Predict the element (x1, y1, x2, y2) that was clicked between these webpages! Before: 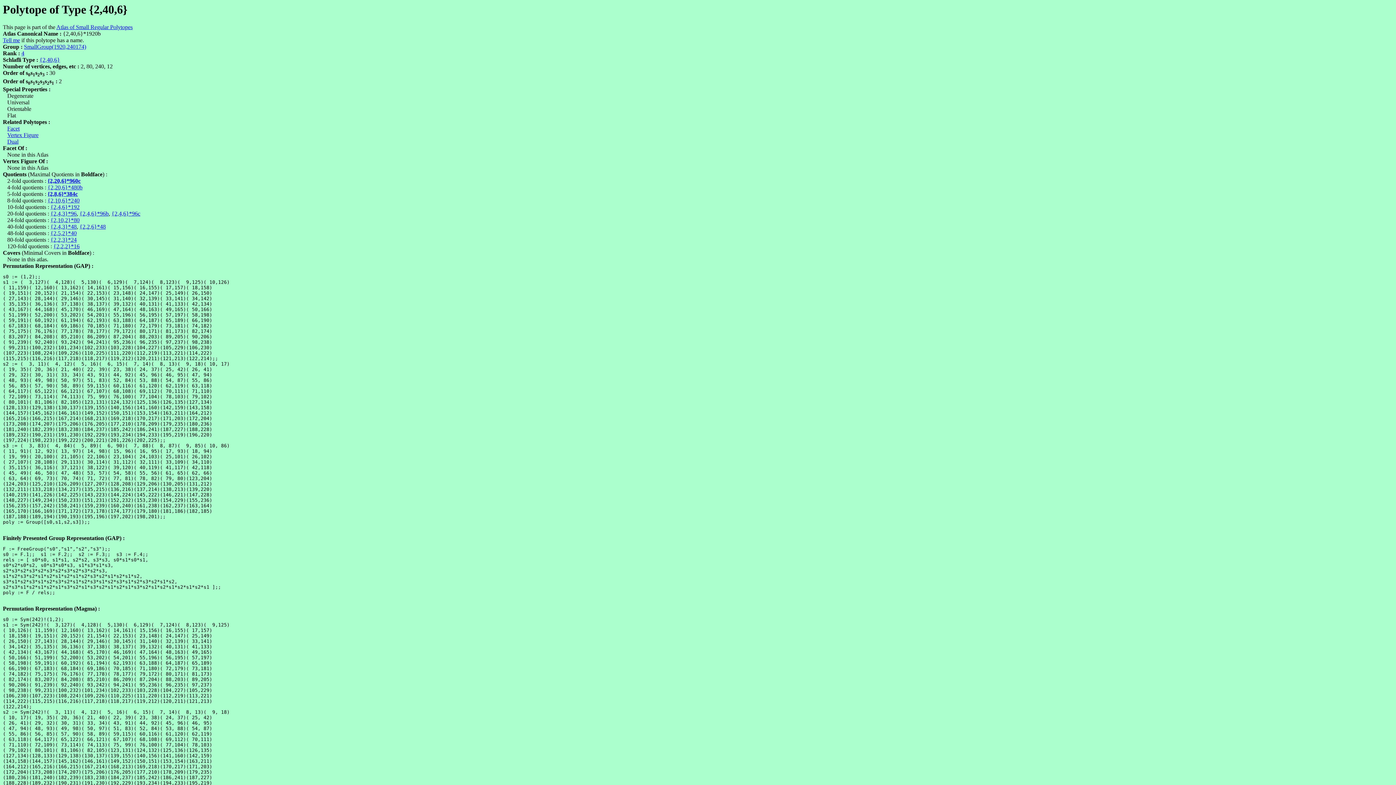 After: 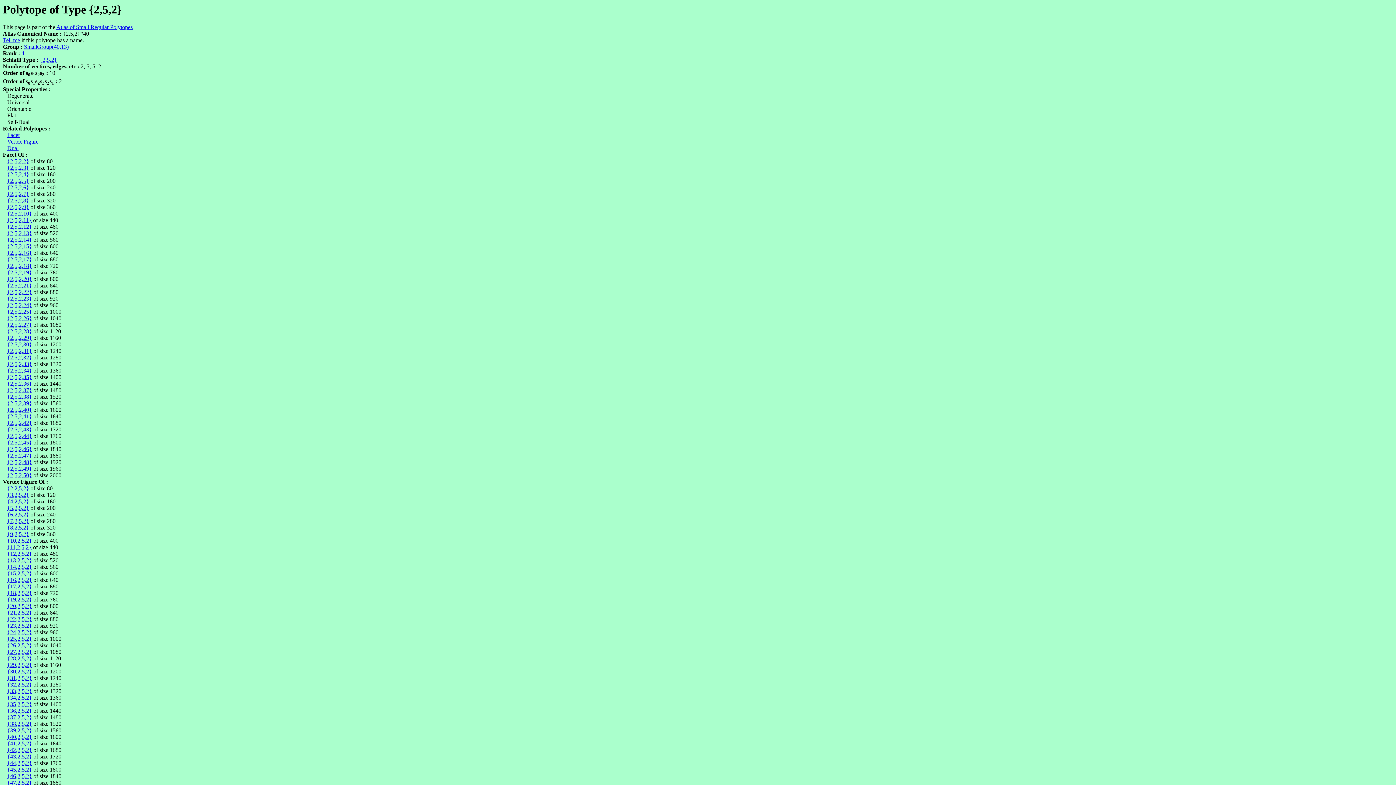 Action: label: {2,5,2}*40 bbox: (50, 230, 76, 236)